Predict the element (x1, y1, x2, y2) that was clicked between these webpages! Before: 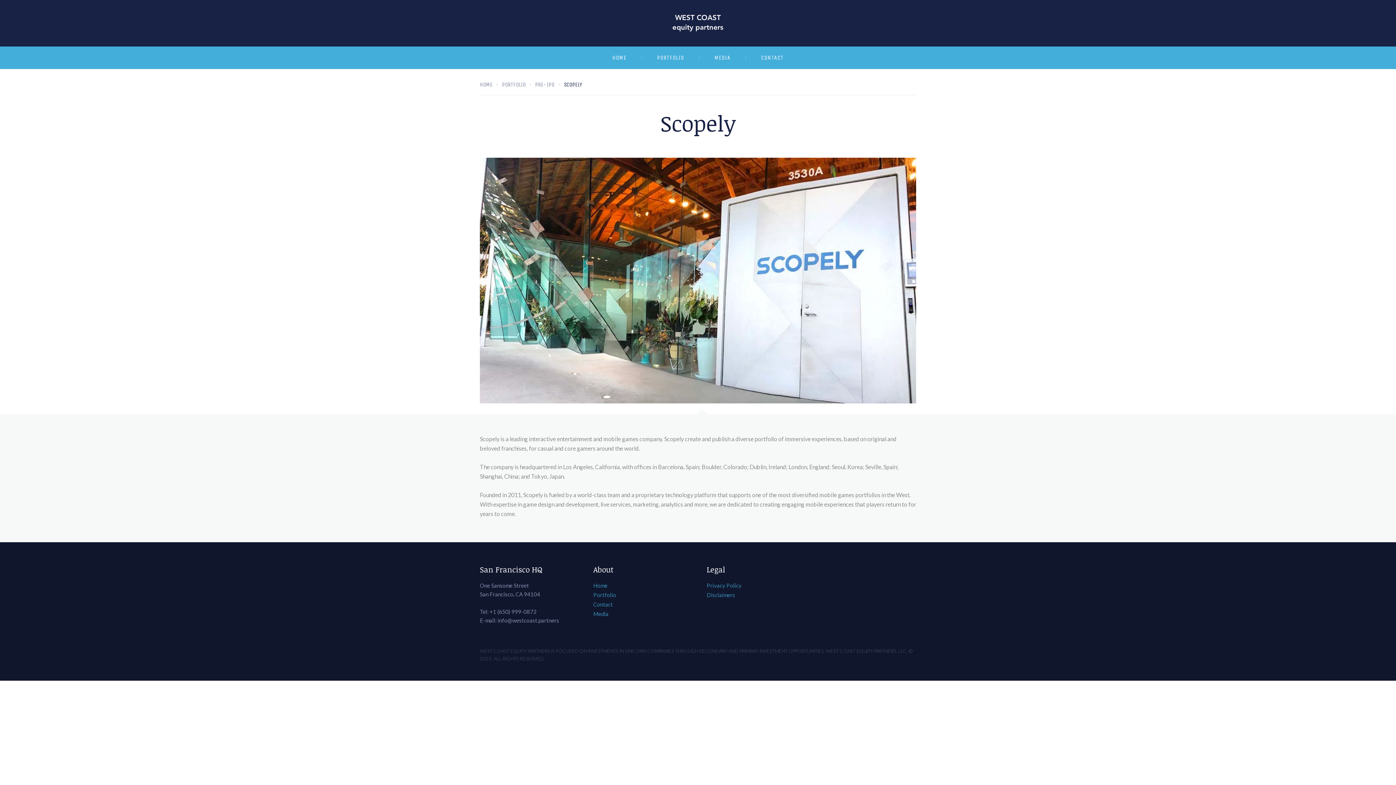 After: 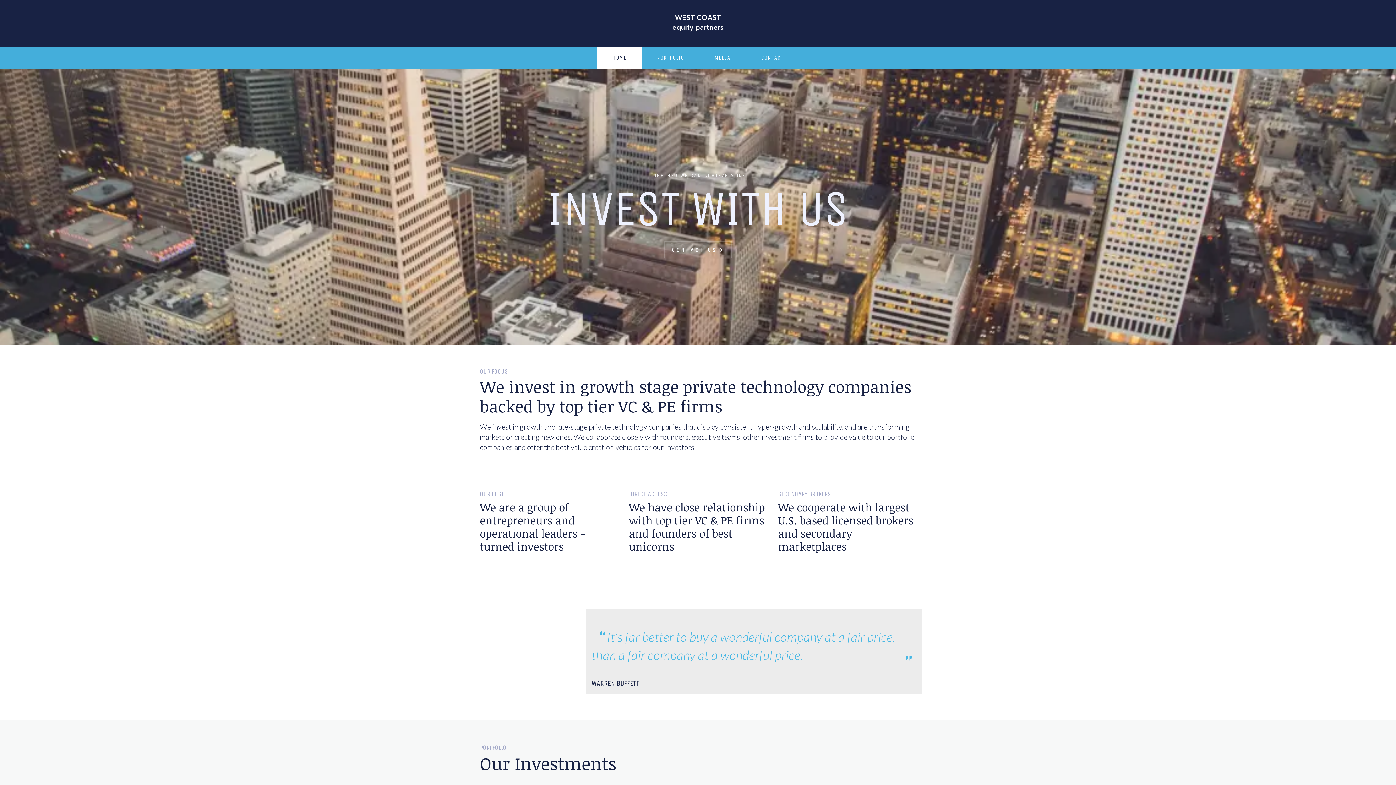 Action: bbox: (660, 0, 736, 46)